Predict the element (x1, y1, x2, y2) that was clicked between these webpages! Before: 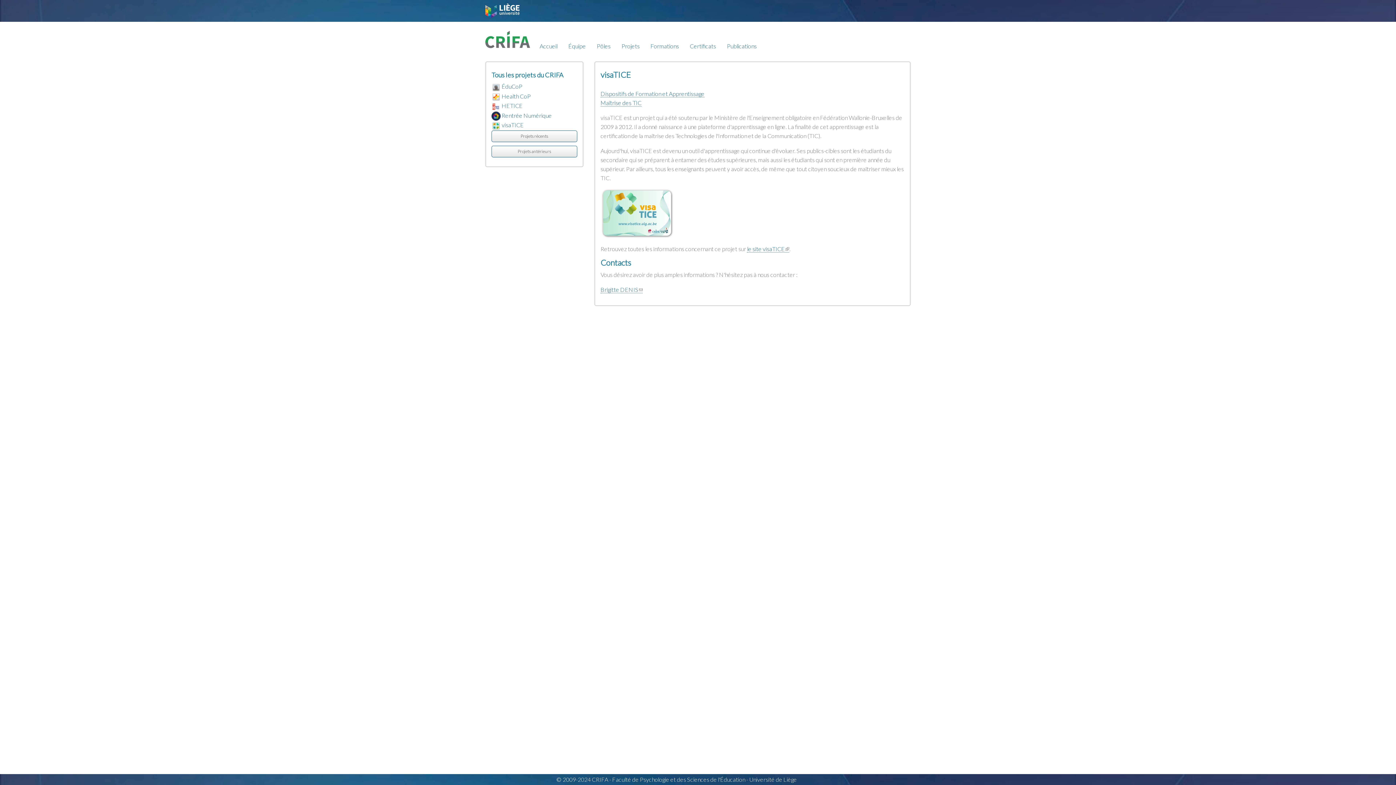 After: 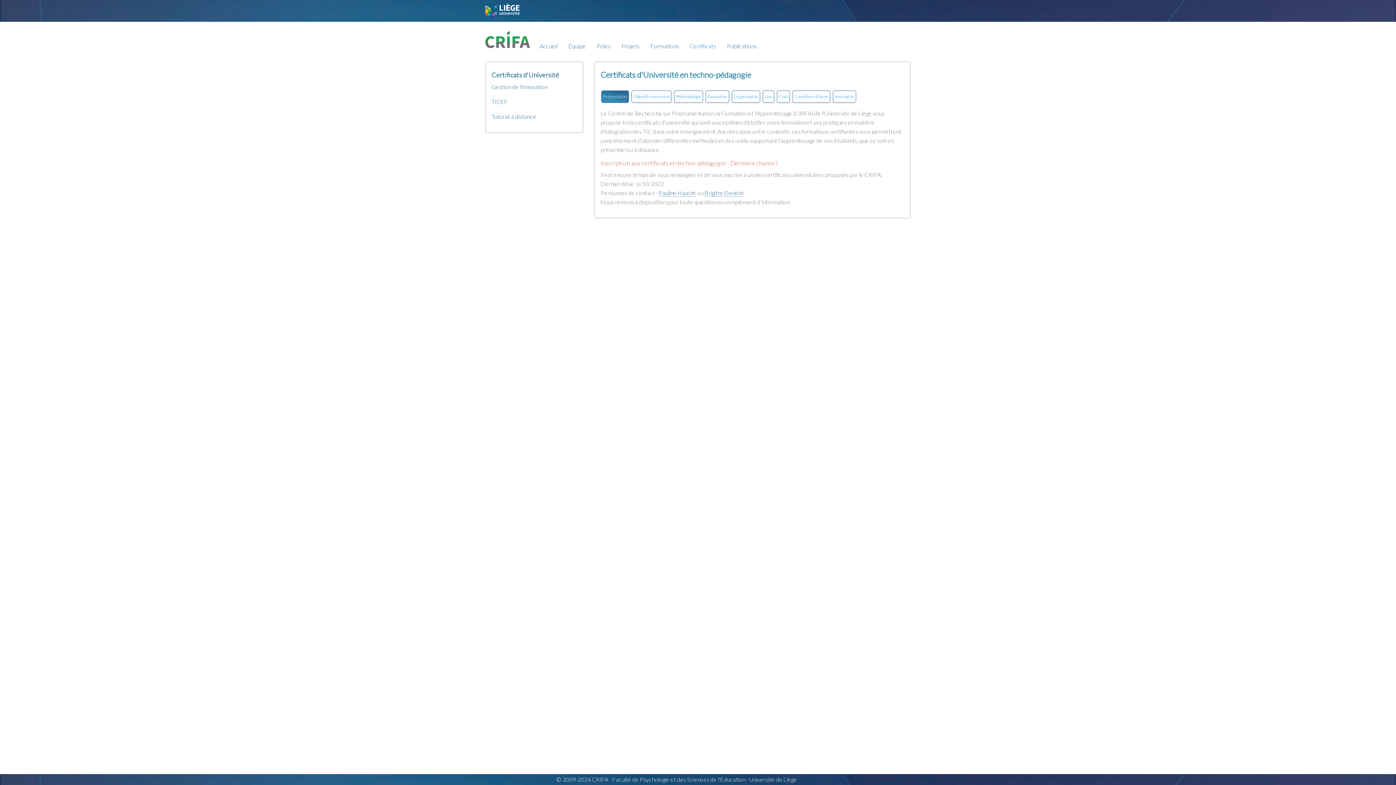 Action: bbox: (684, 38, 721, 54) label: Certificats